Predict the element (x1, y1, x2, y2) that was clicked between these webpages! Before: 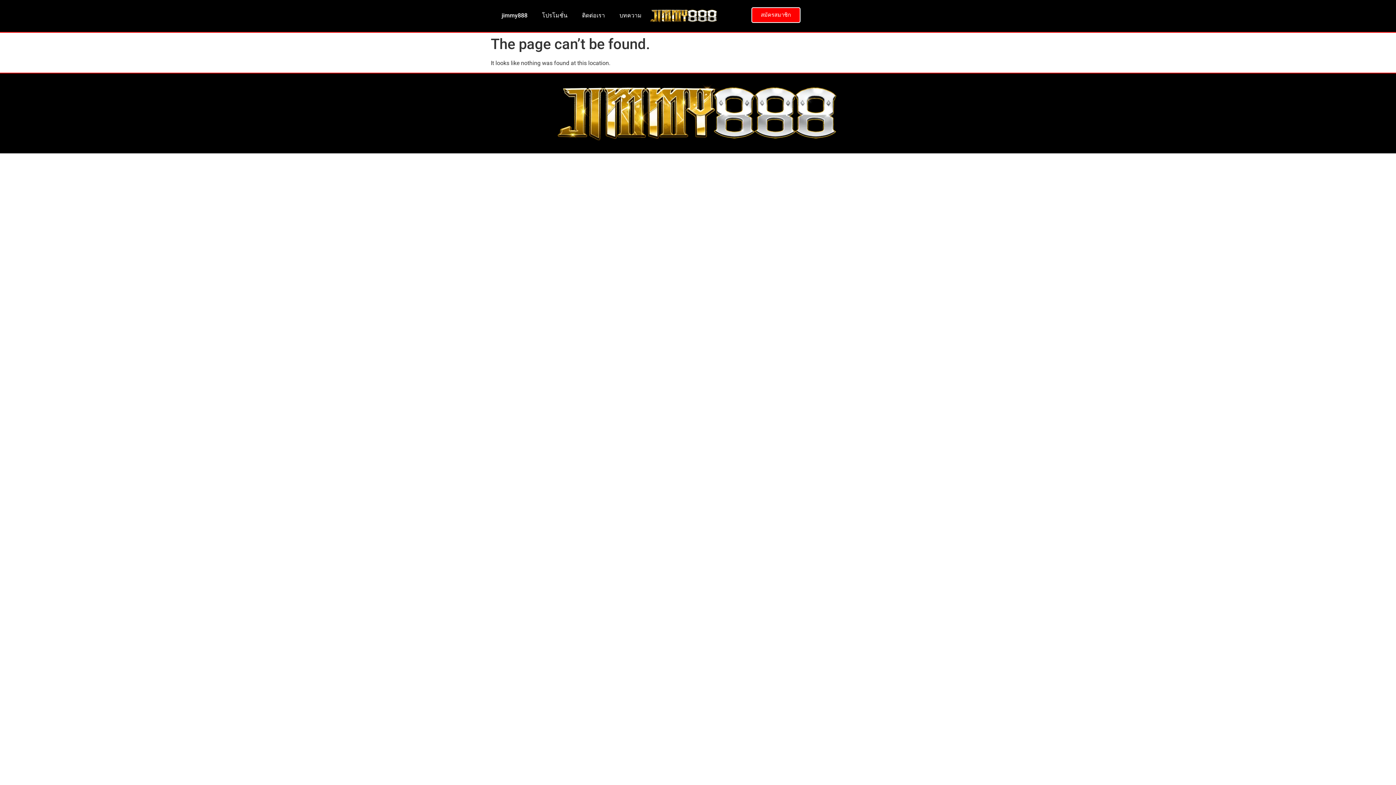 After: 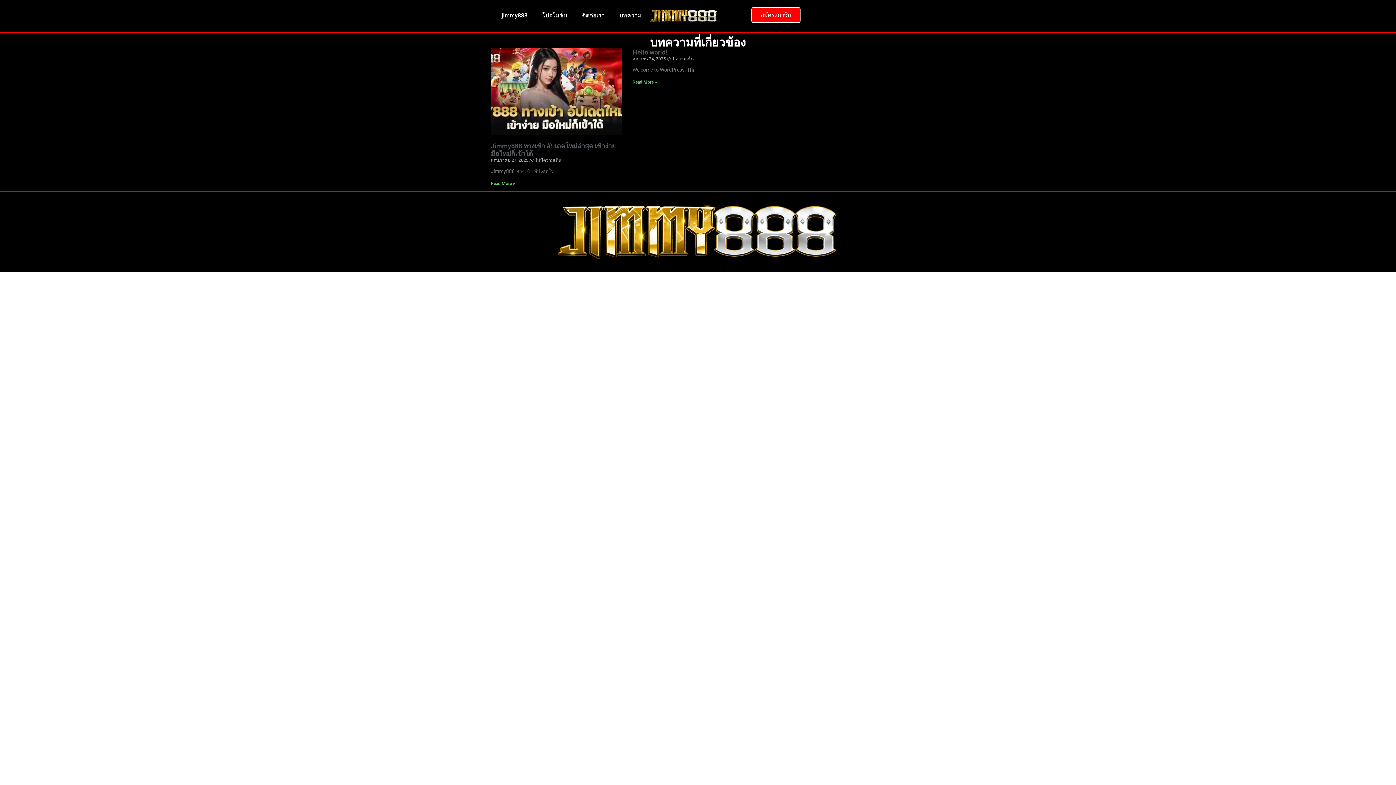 Action: bbox: (612, 7, 649, 24) label: บทความ